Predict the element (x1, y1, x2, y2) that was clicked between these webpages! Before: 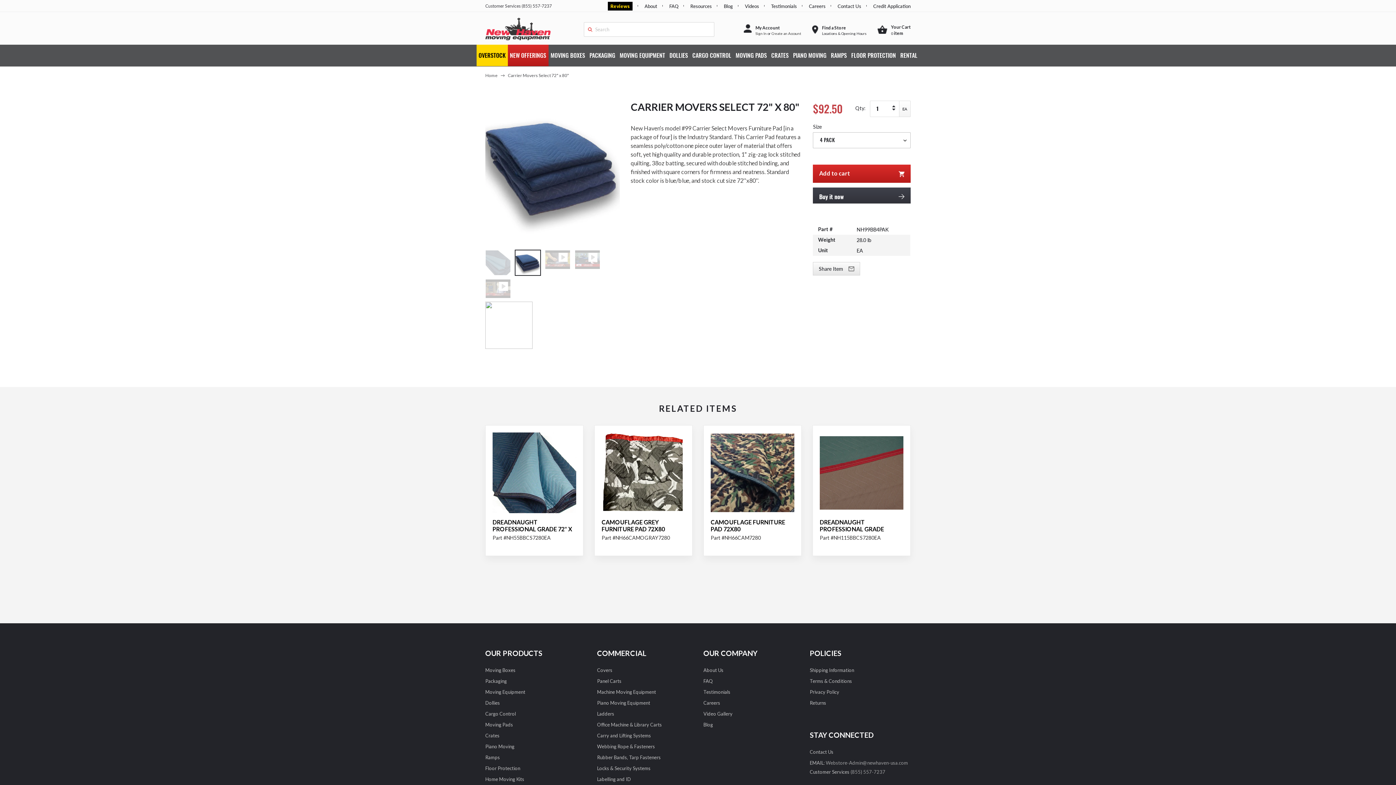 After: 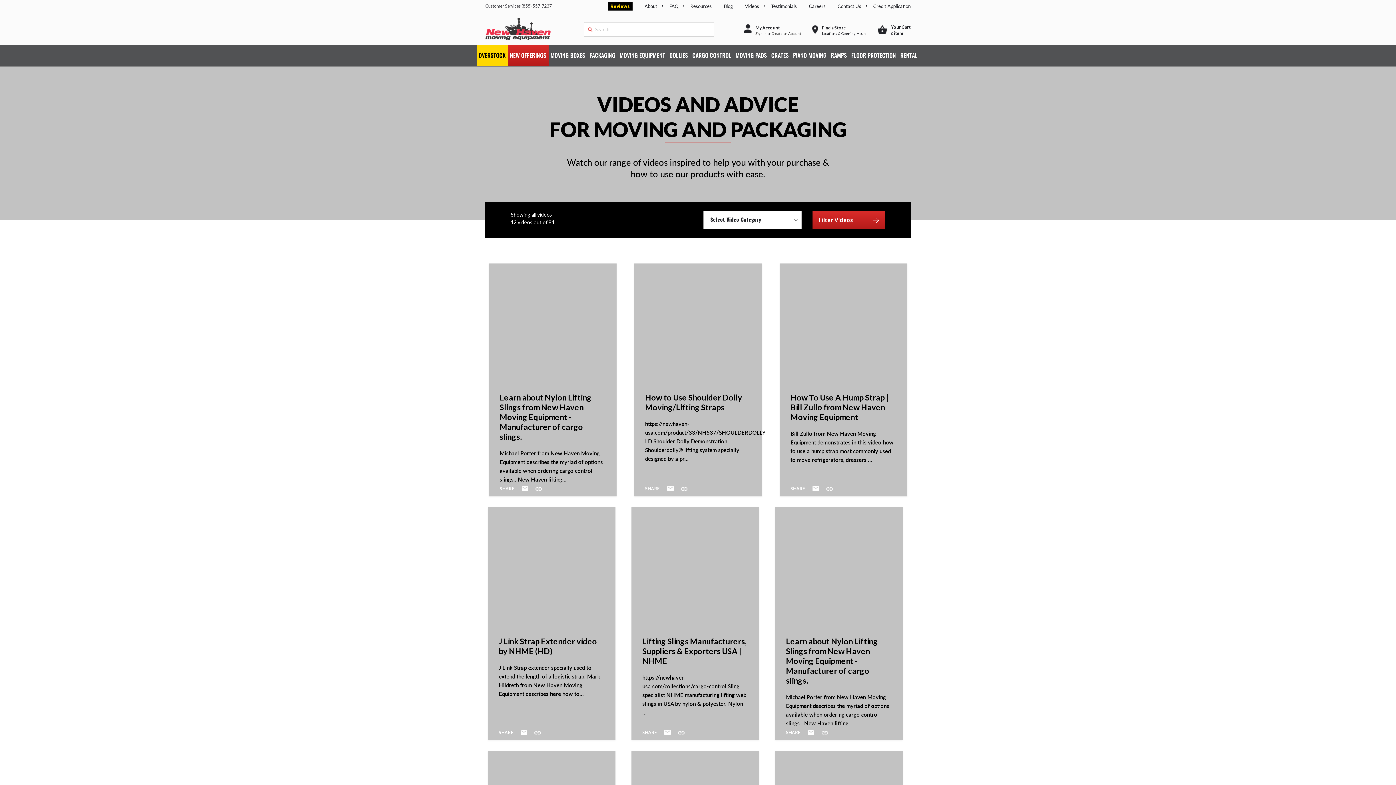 Action: label: Video Gallery bbox: (703, 711, 732, 717)